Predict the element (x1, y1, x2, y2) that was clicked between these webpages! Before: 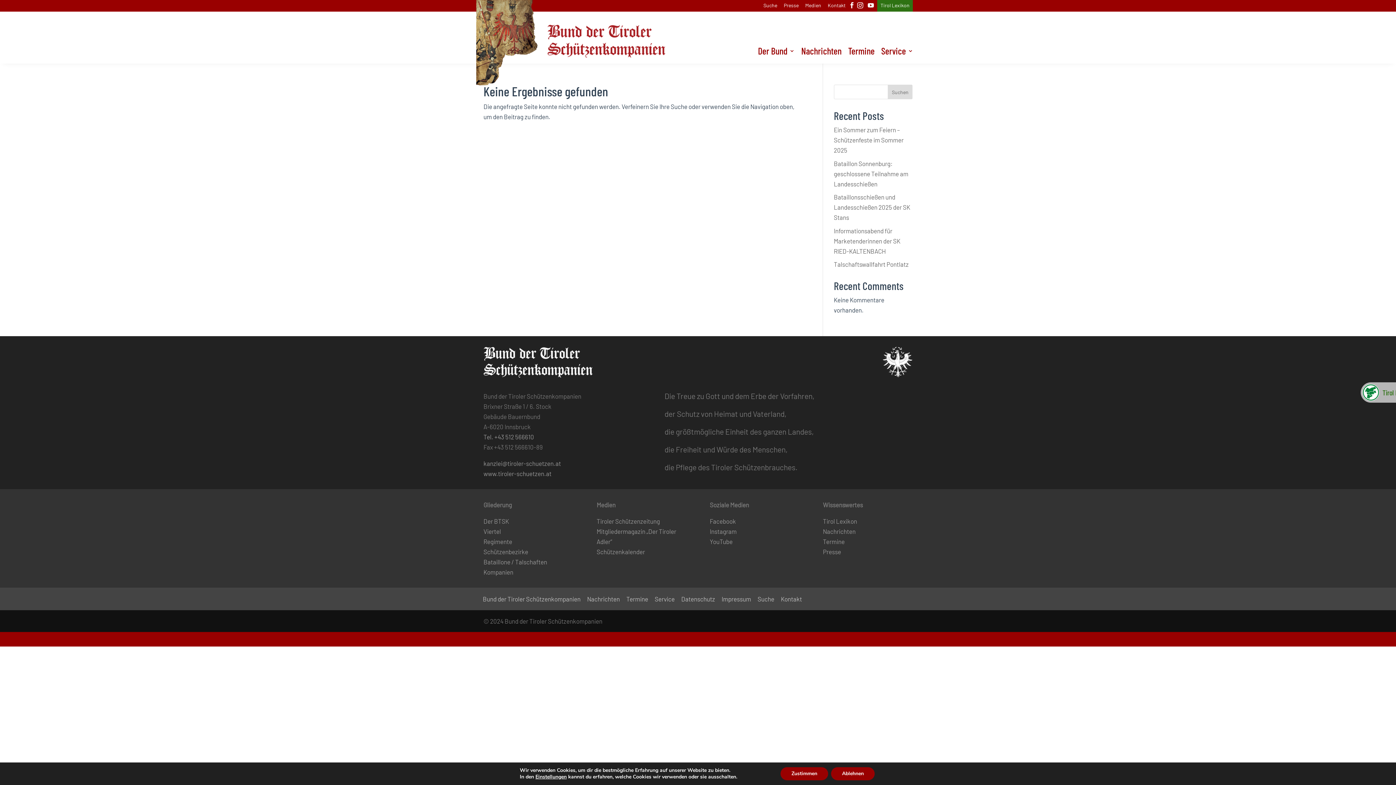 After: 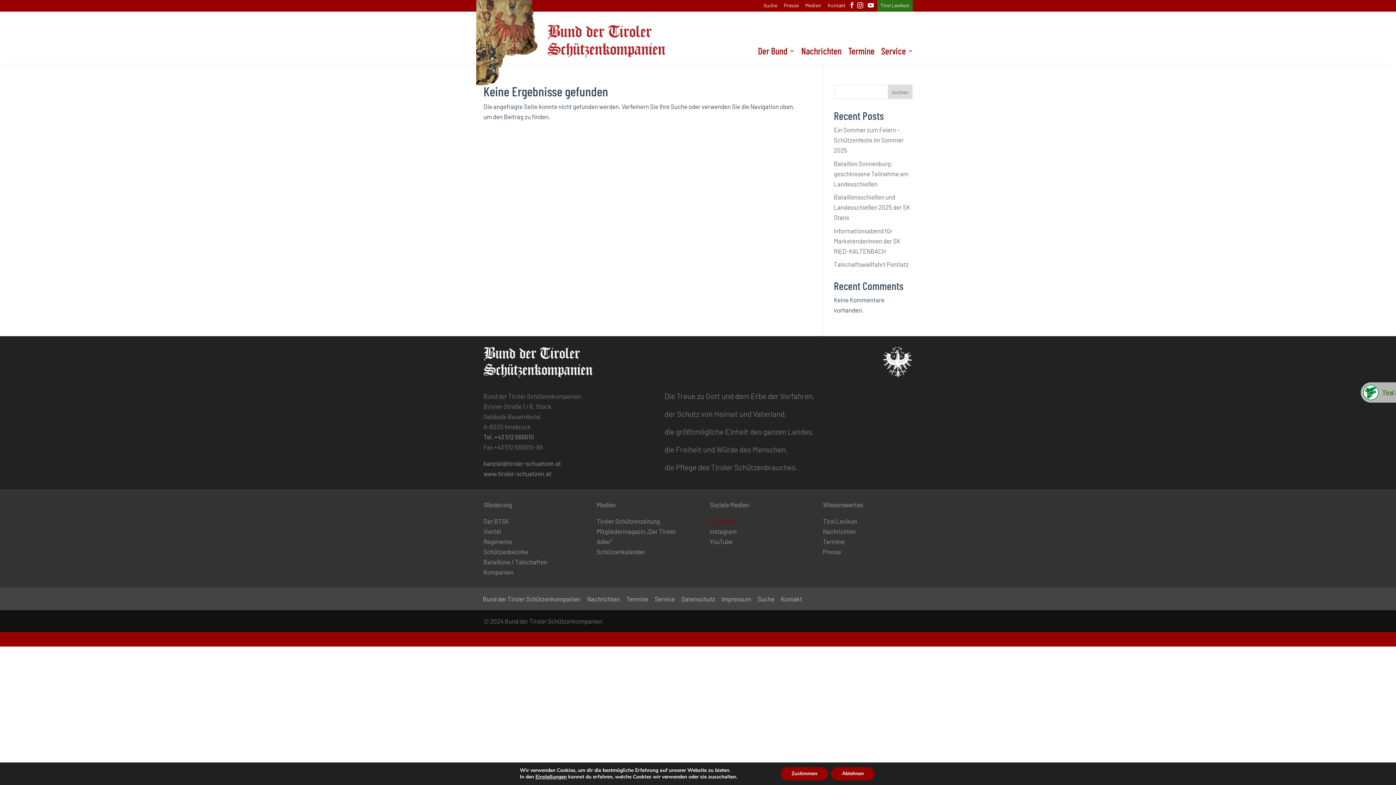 Action: label: Facebook bbox: (709, 517, 736, 524)